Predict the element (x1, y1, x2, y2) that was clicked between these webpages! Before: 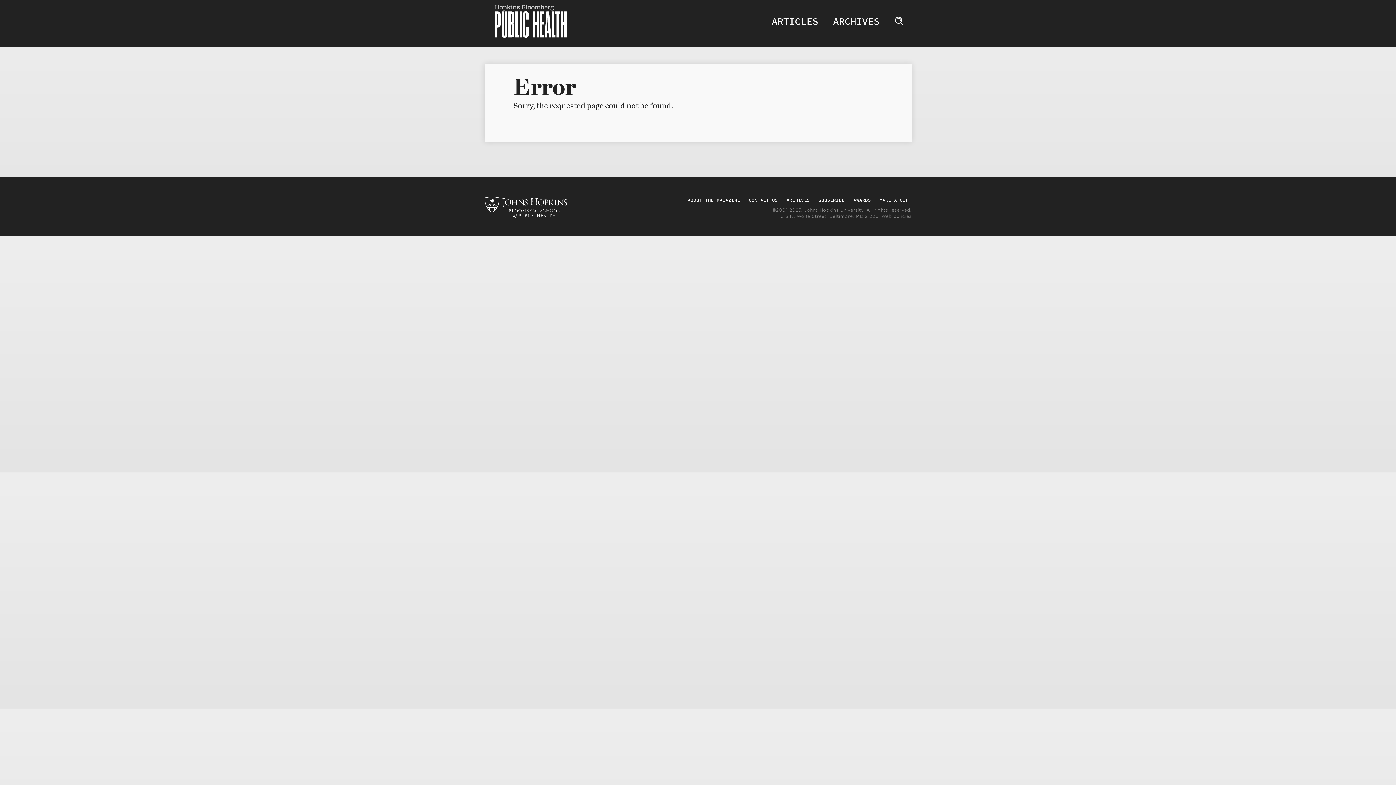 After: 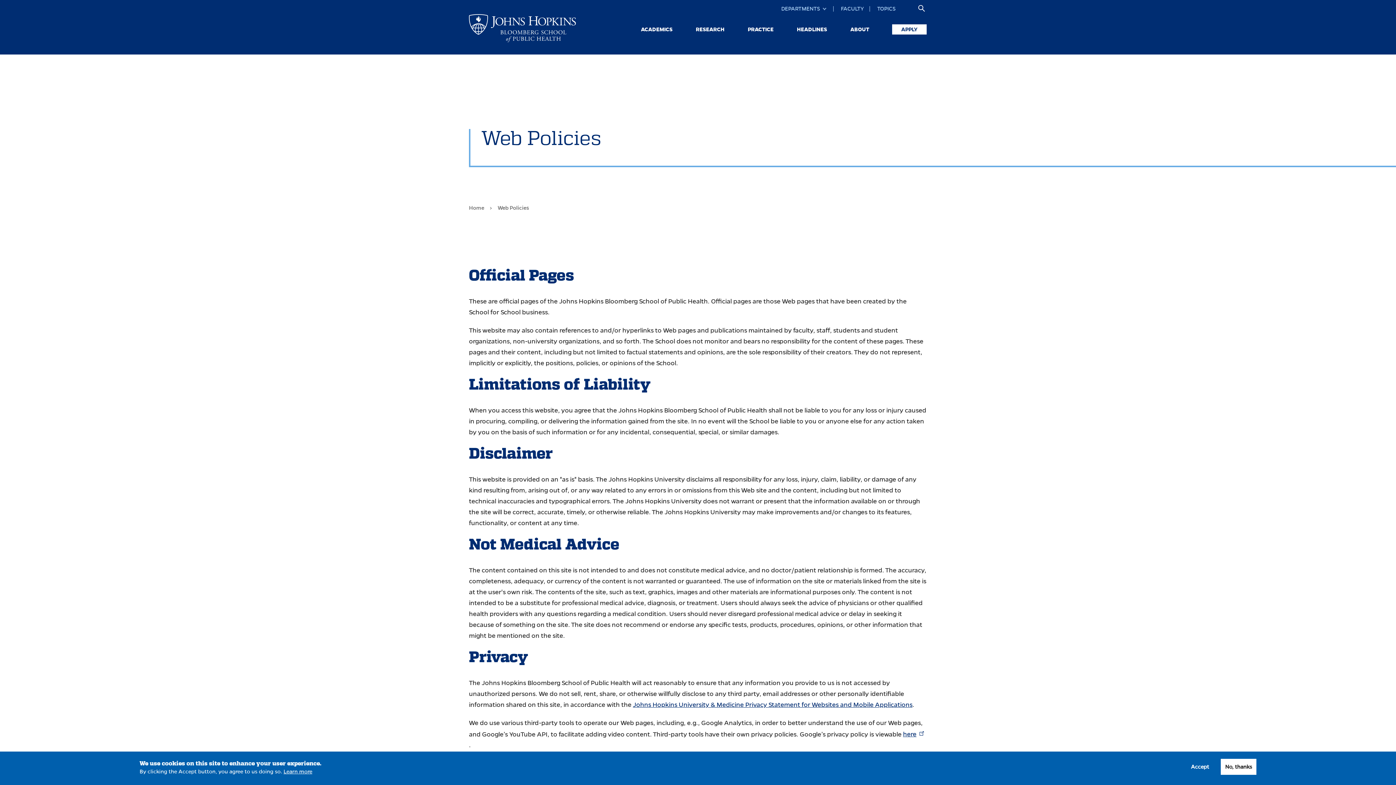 Action: label: Web policies bbox: (881, 213, 911, 219)